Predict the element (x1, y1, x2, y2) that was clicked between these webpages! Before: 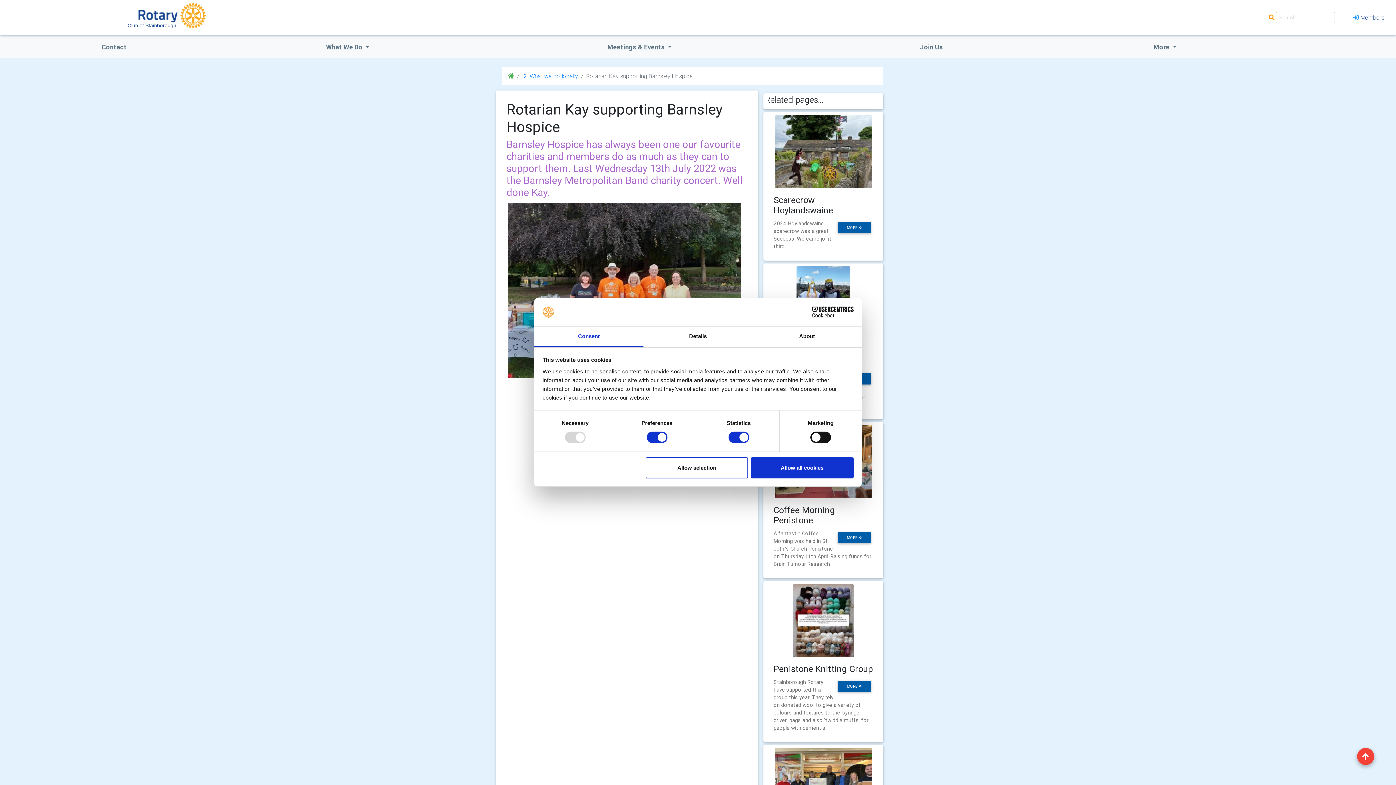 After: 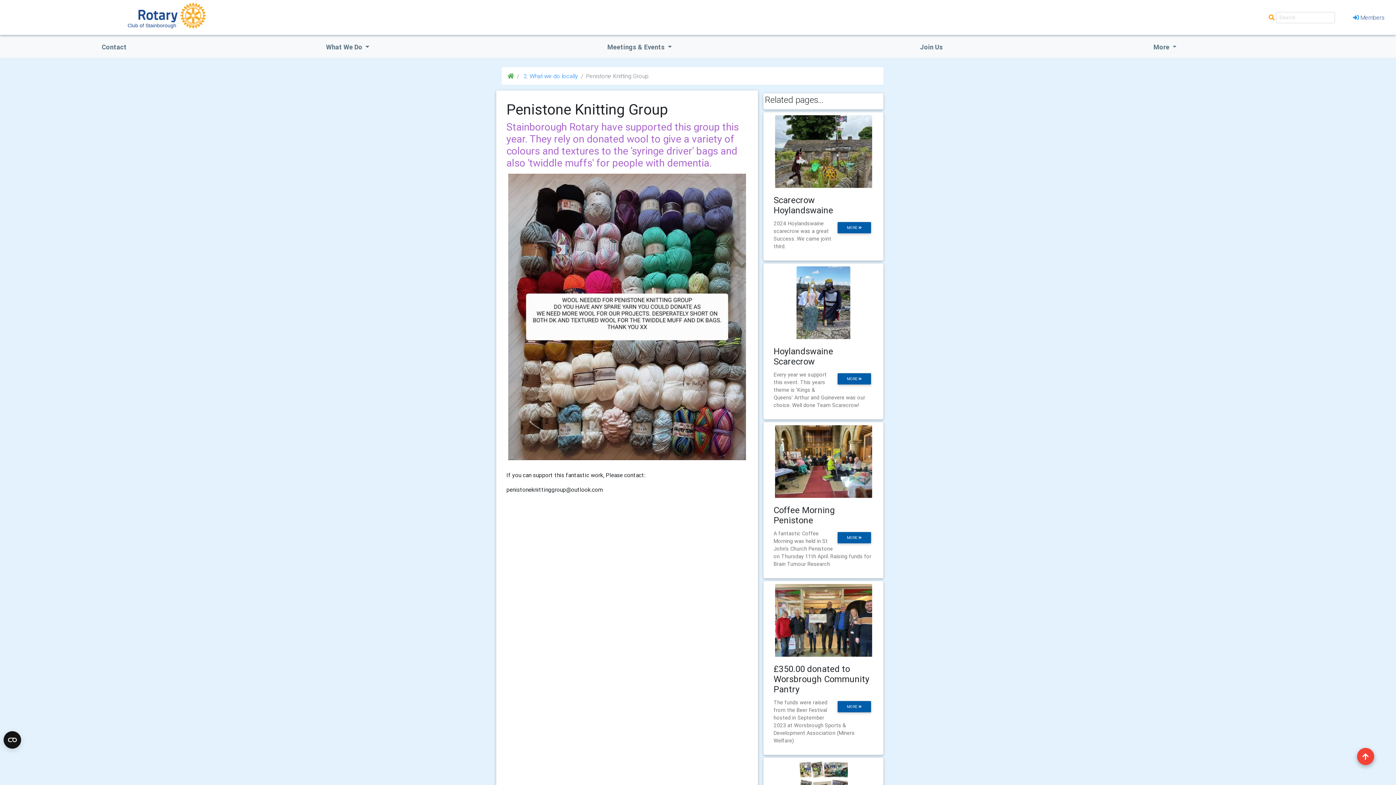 Action: bbox: (793, 616, 853, 623)